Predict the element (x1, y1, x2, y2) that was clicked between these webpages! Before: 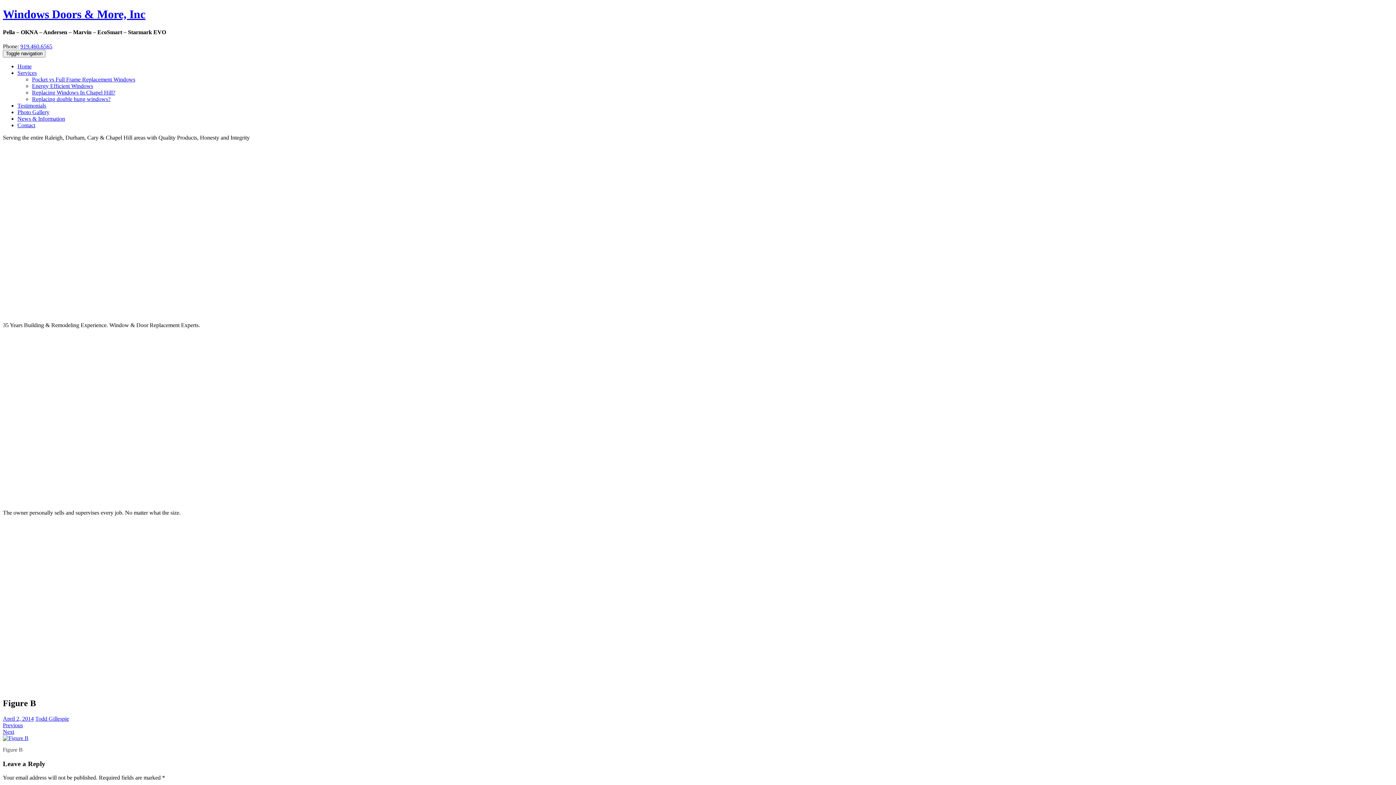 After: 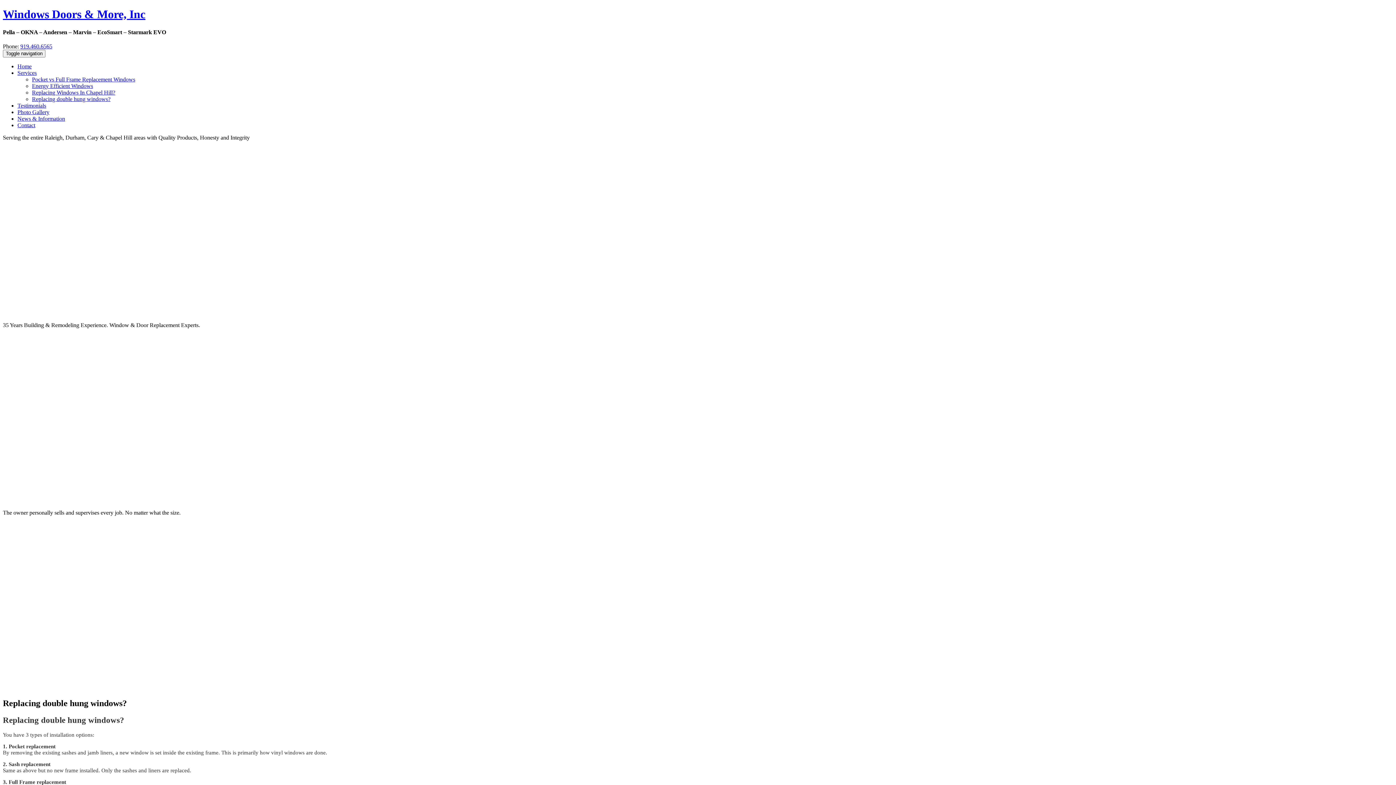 Action: label: Replacing double hung windows? bbox: (32, 96, 110, 102)